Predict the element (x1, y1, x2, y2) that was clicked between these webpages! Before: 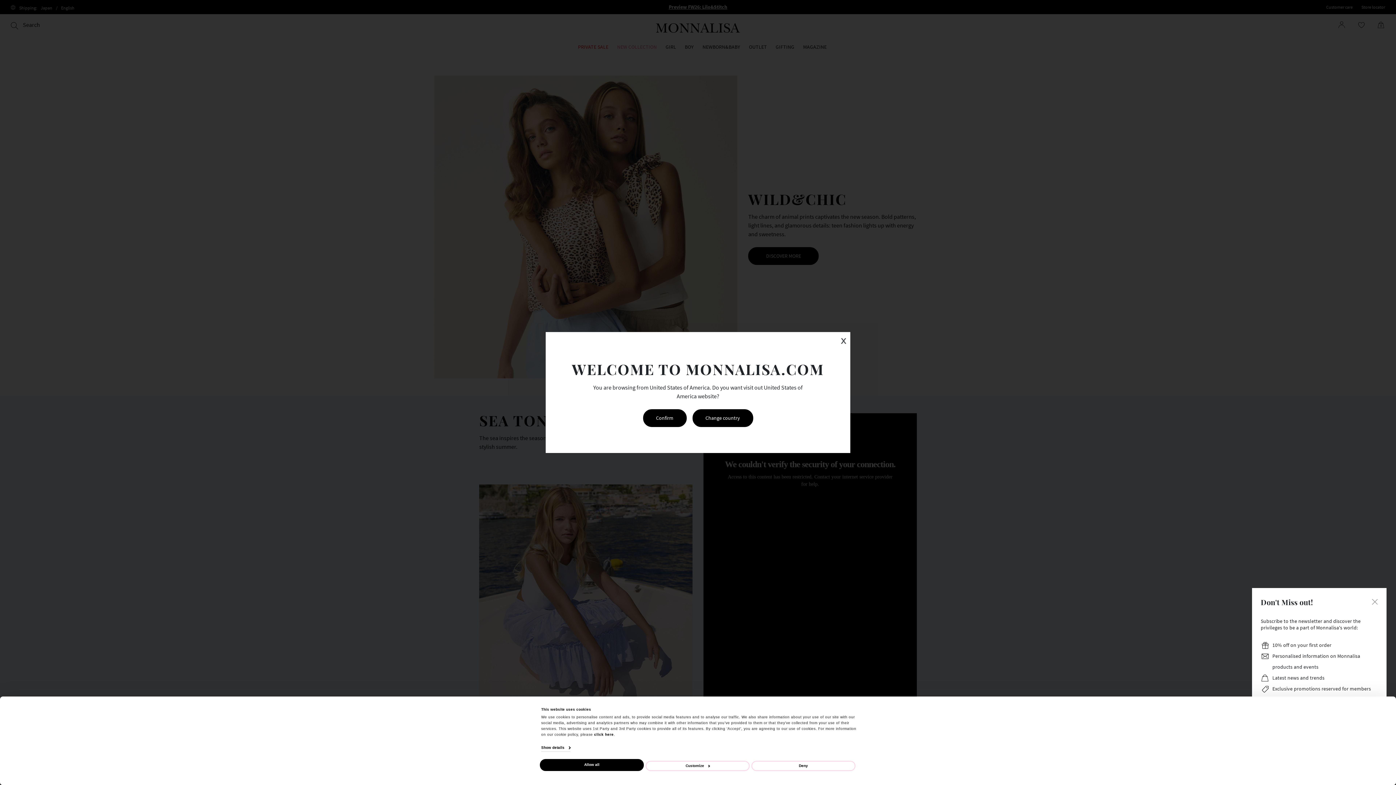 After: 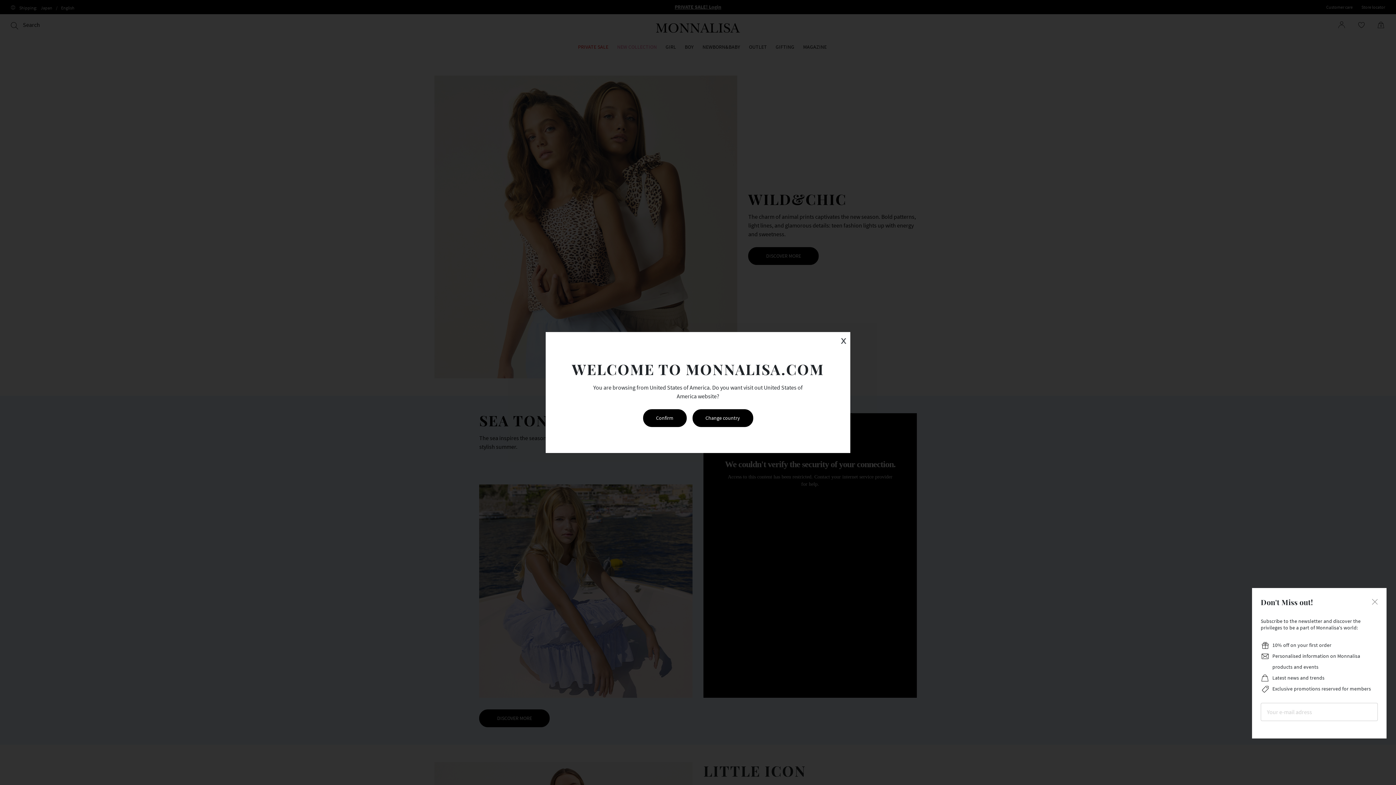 Action: label: Deny bbox: (751, 761, 855, 771)